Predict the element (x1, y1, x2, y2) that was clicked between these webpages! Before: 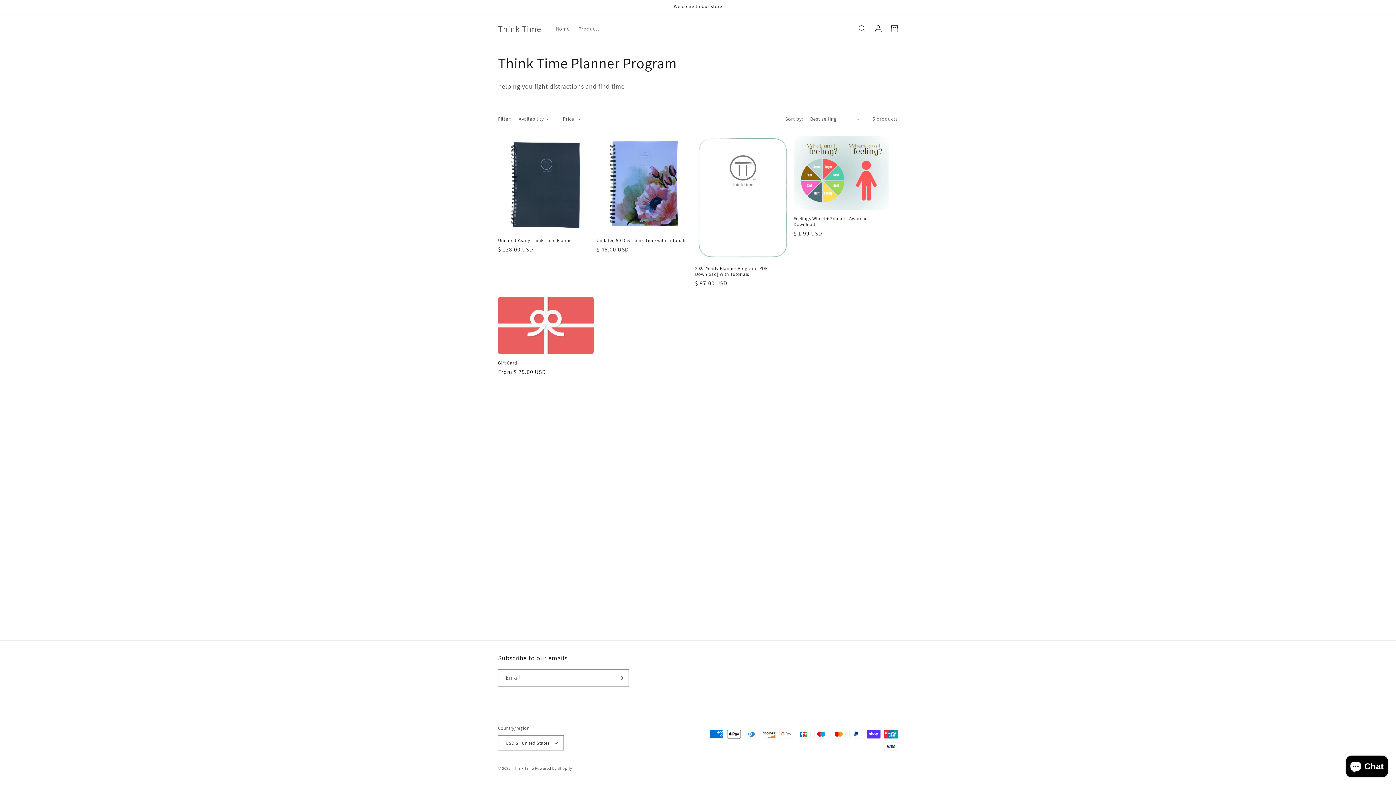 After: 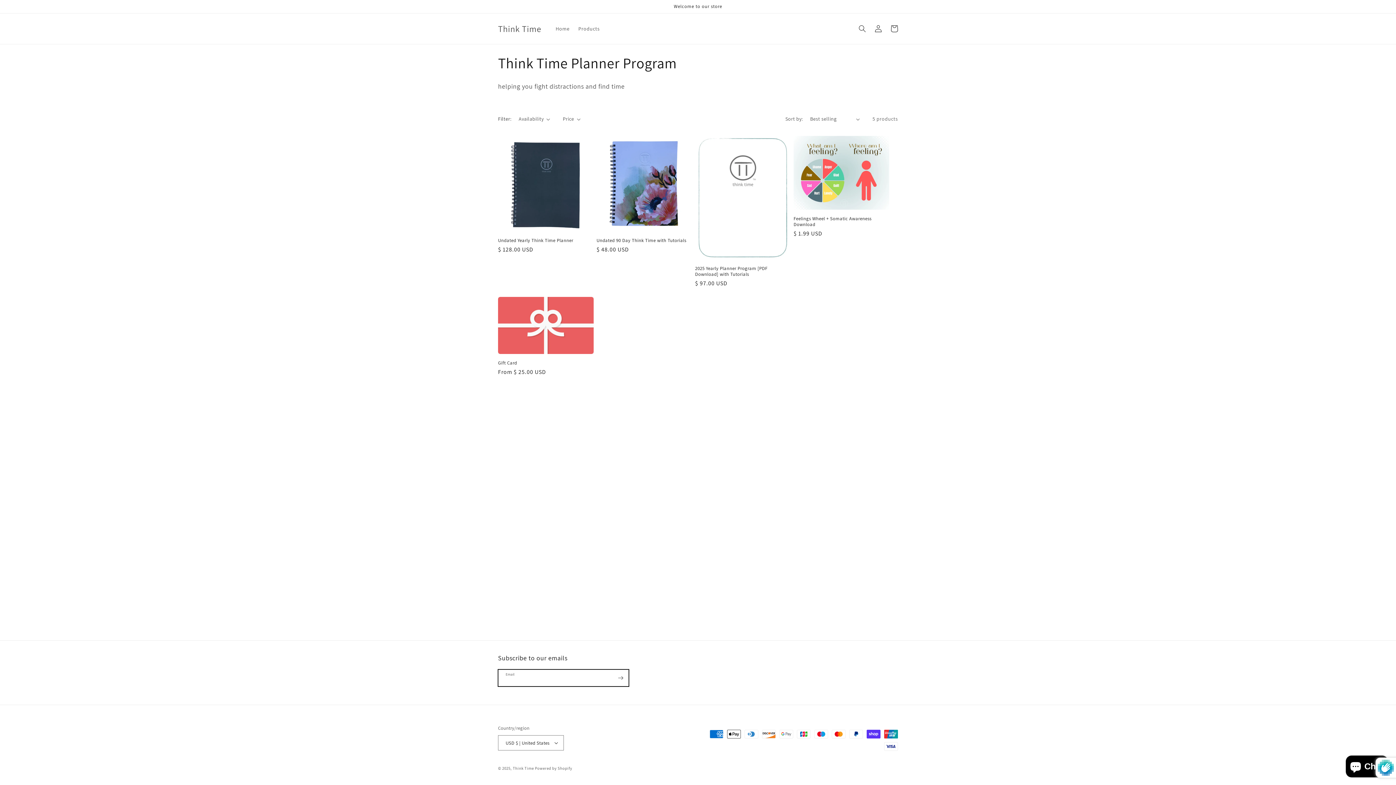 Action: label: Subscribe bbox: (612, 669, 628, 686)